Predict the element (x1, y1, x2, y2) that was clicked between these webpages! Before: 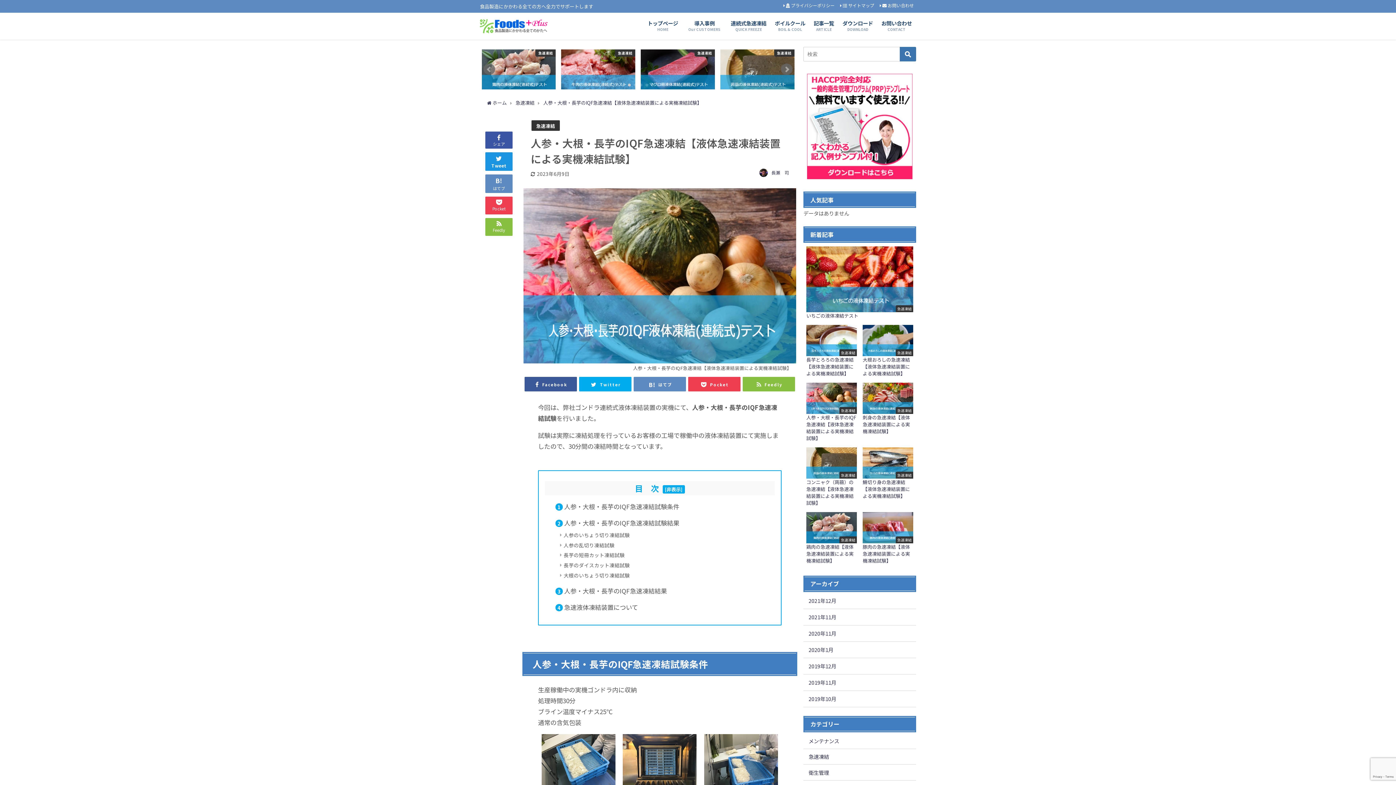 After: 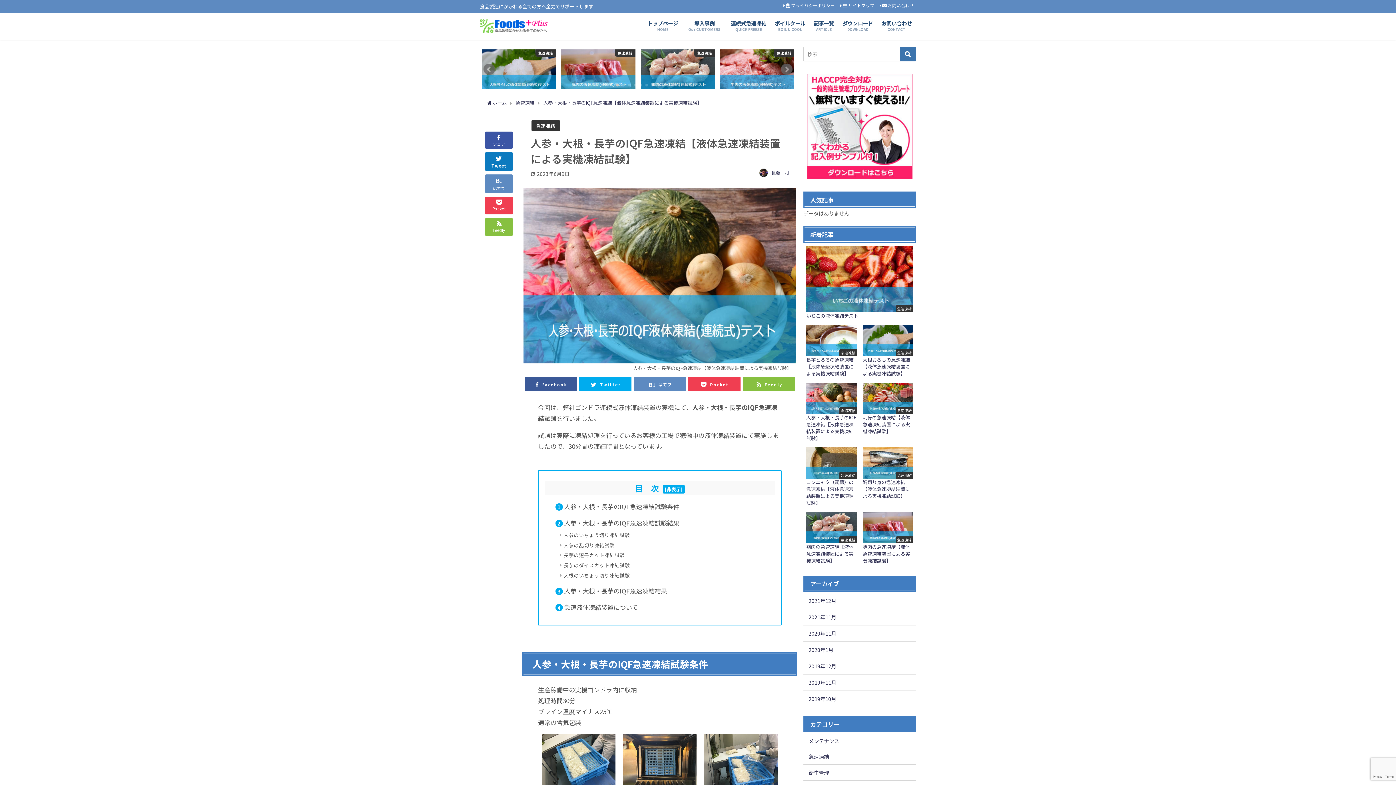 Action: label: 
Tweet bbox: (485, 152, 512, 171)